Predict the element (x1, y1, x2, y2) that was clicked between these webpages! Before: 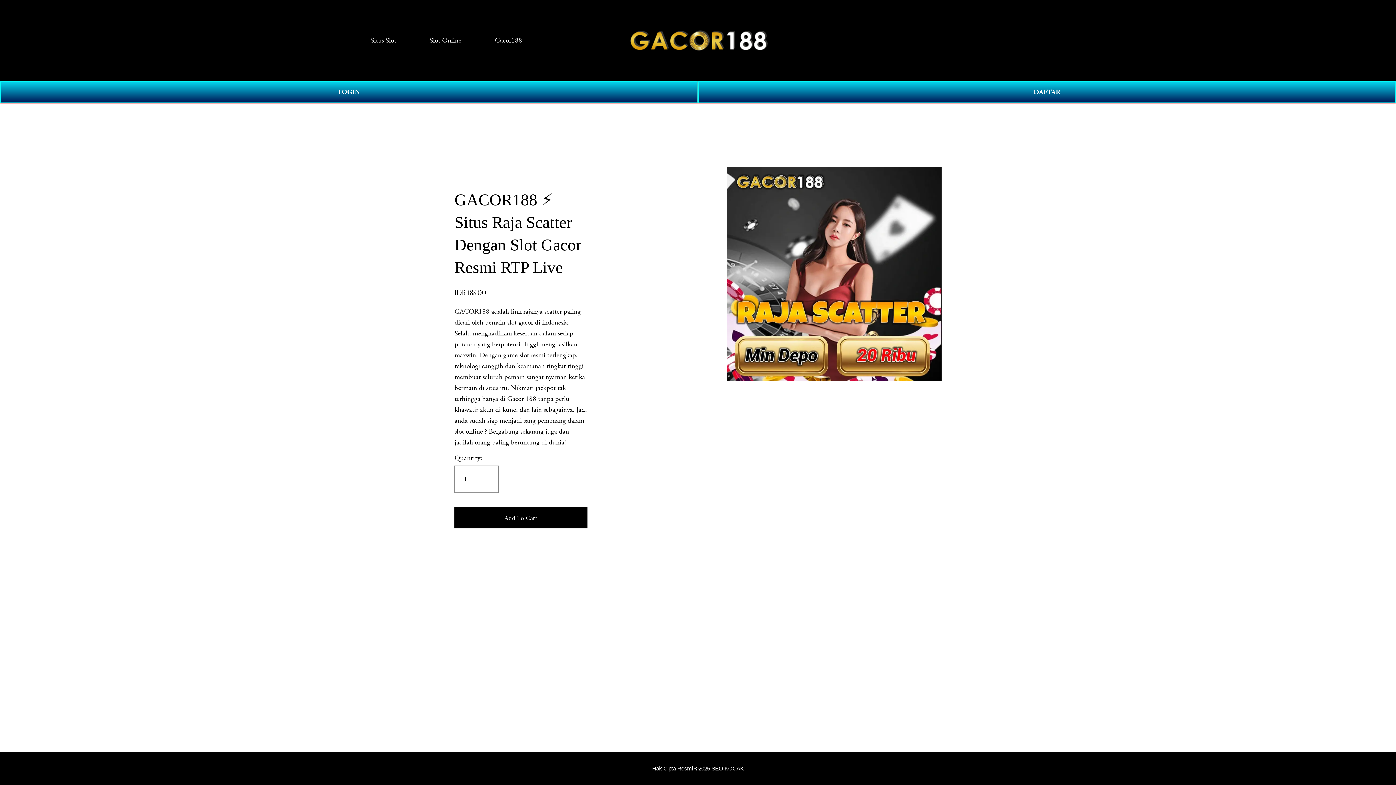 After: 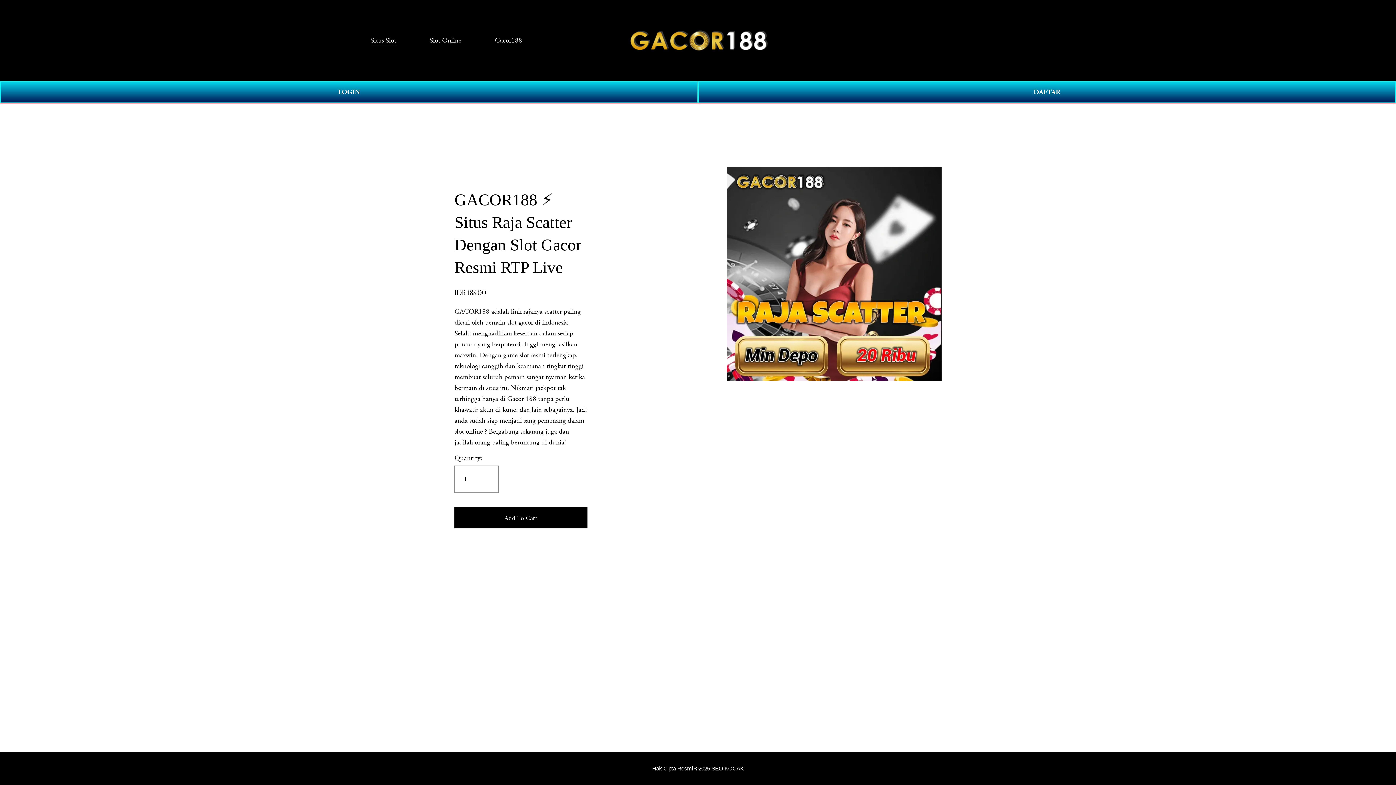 Action: label: Slot Online bbox: (429, 34, 461, 46)